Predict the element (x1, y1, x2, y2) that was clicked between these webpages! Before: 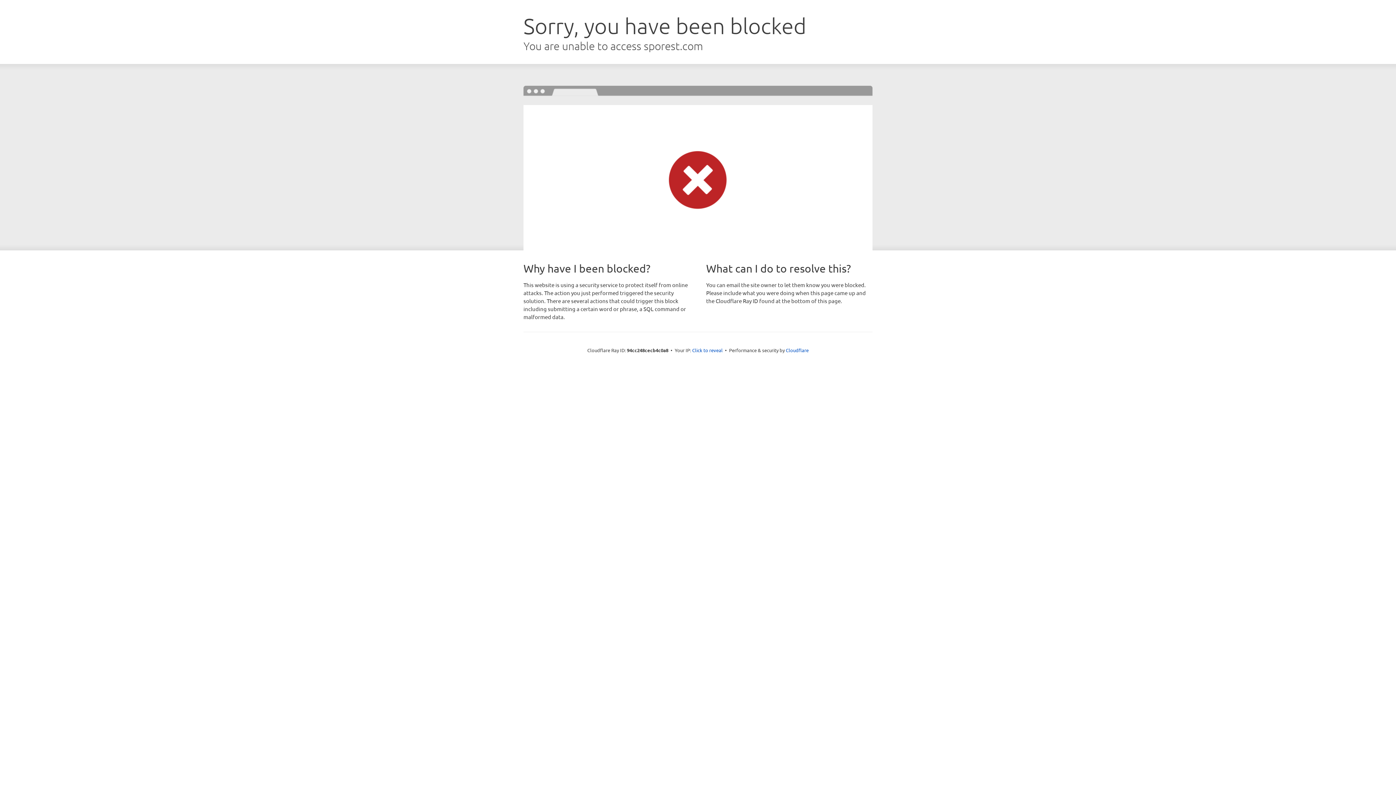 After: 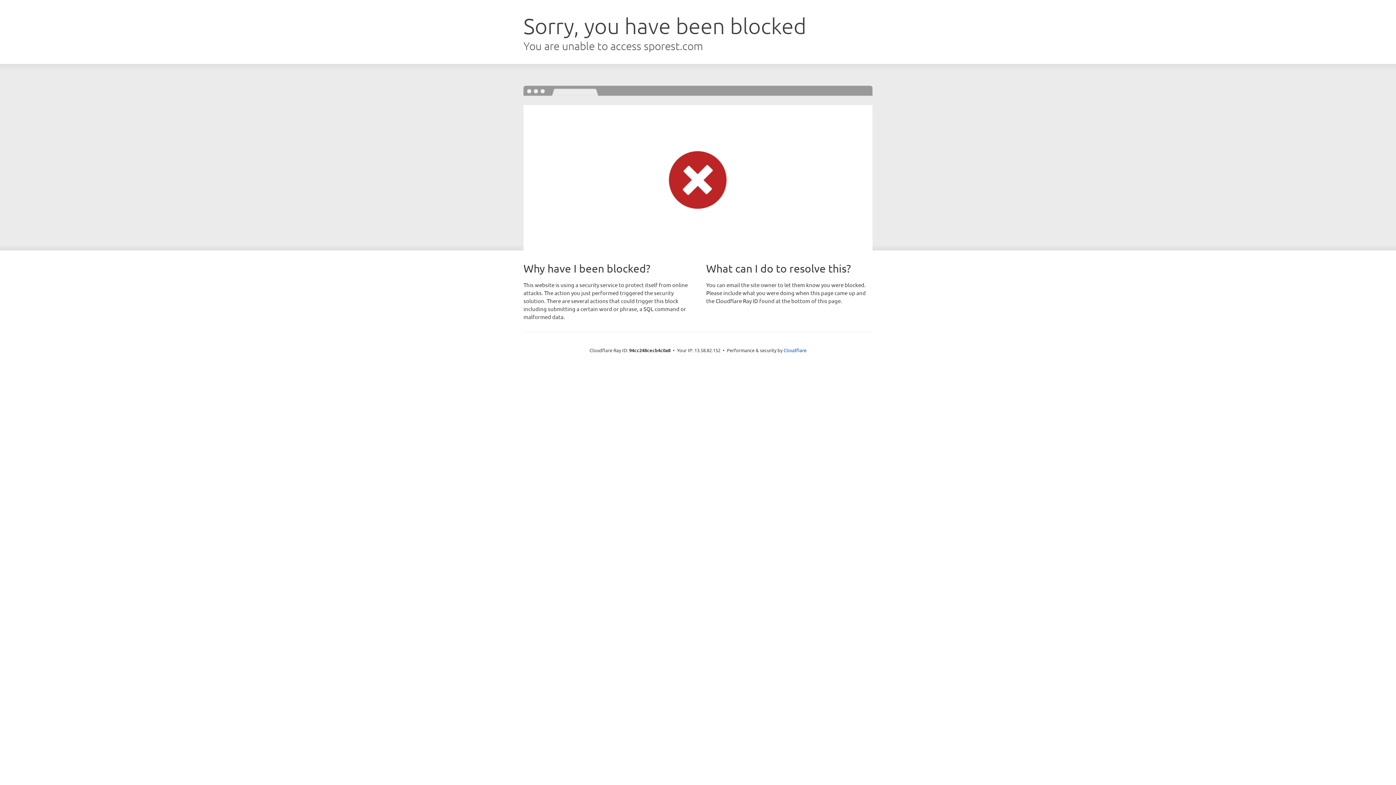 Action: bbox: (692, 346, 722, 353) label: Click to reveal